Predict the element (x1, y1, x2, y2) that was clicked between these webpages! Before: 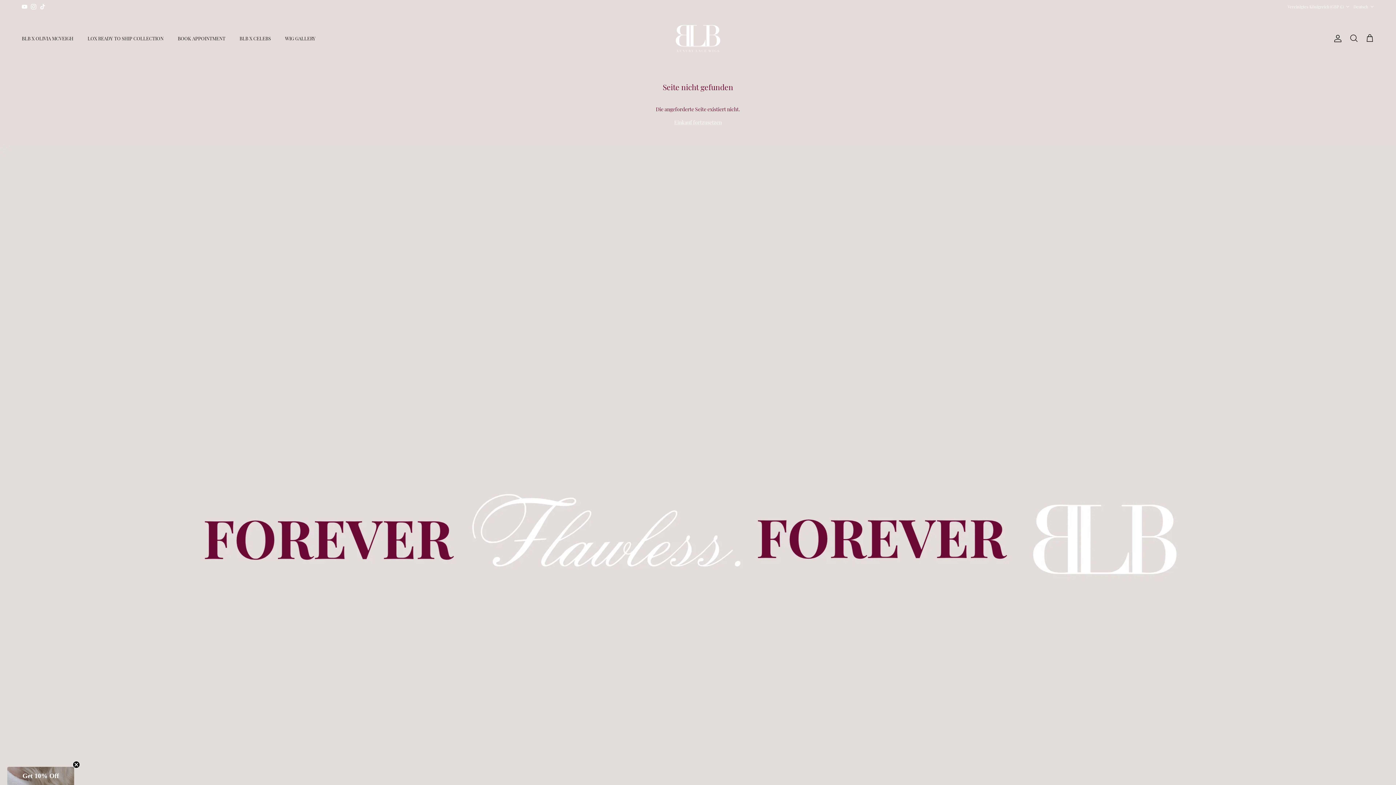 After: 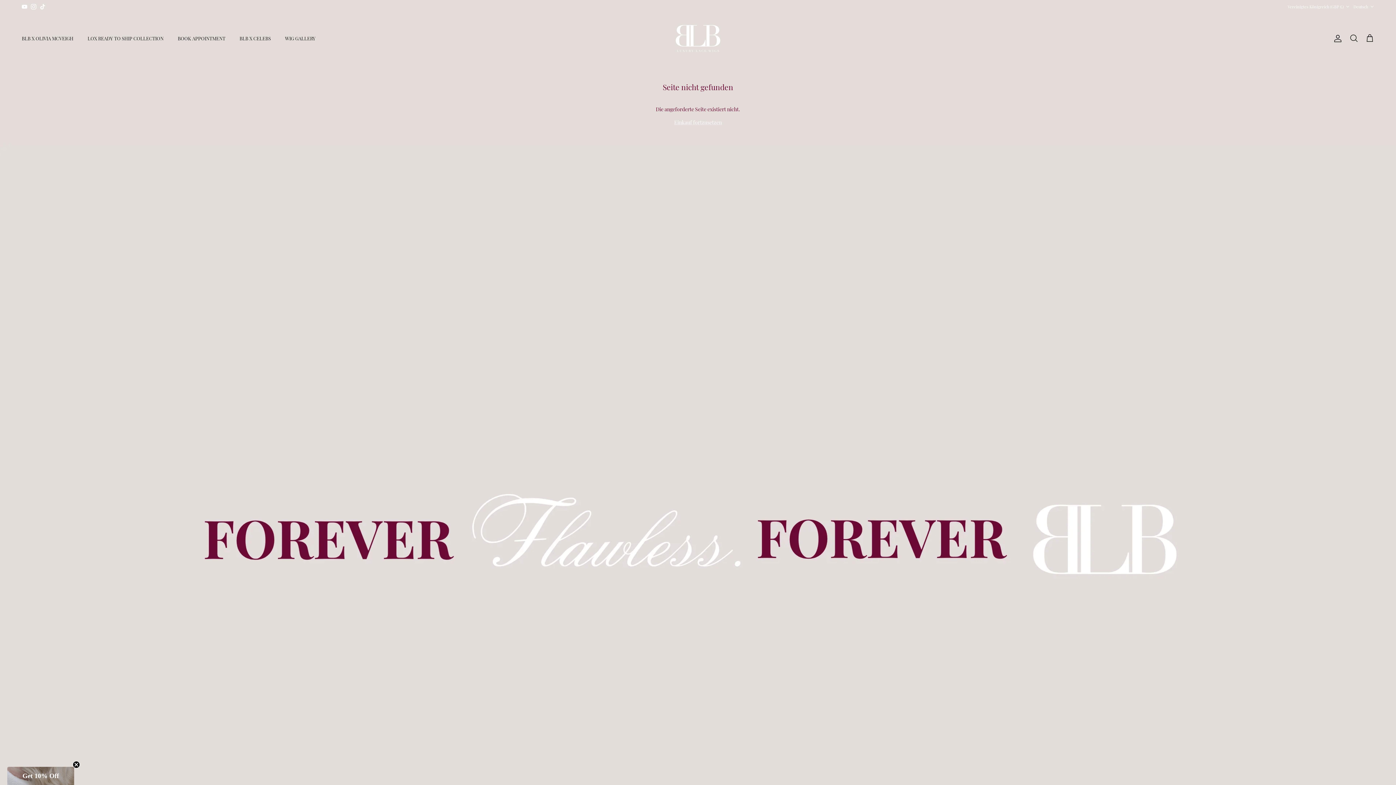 Action: label: TikTok bbox: (40, 3, 45, 9)